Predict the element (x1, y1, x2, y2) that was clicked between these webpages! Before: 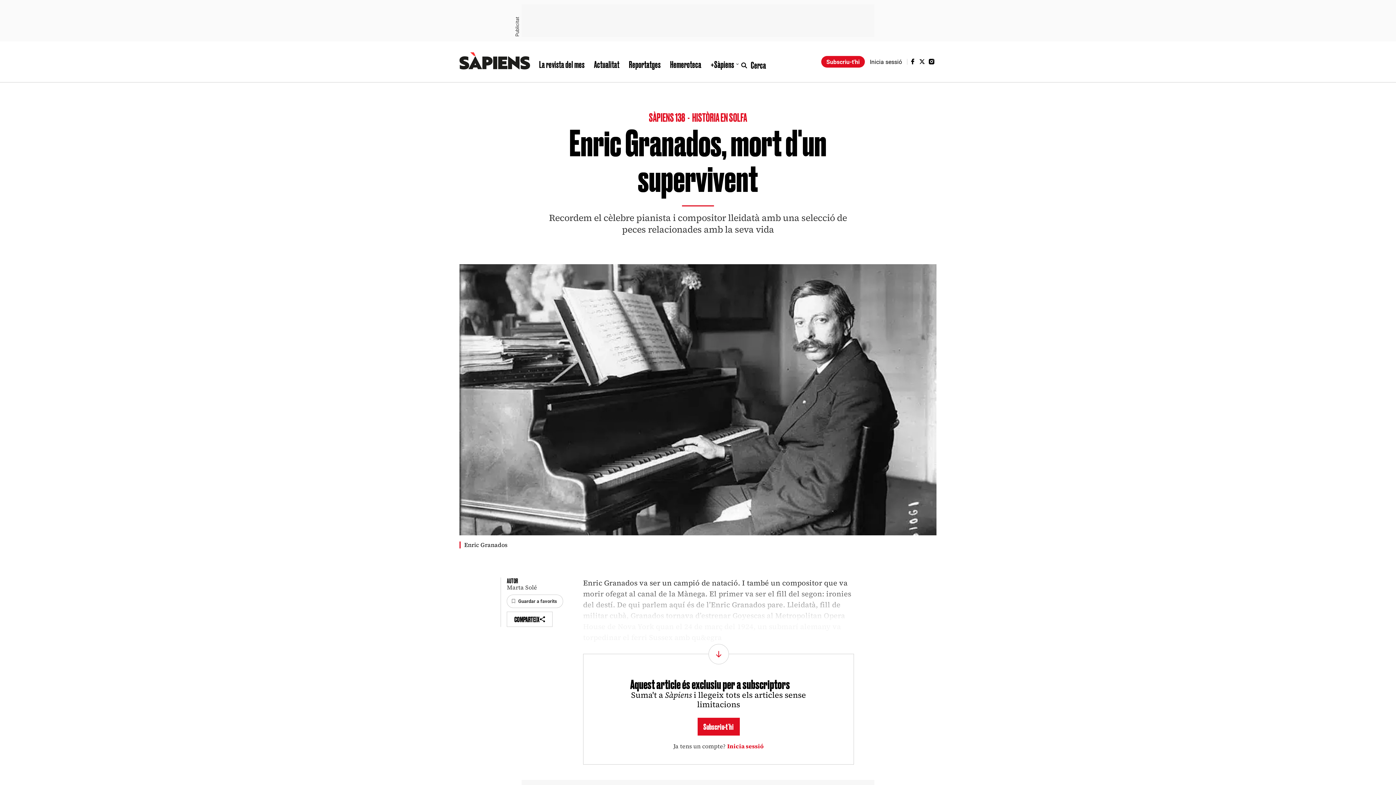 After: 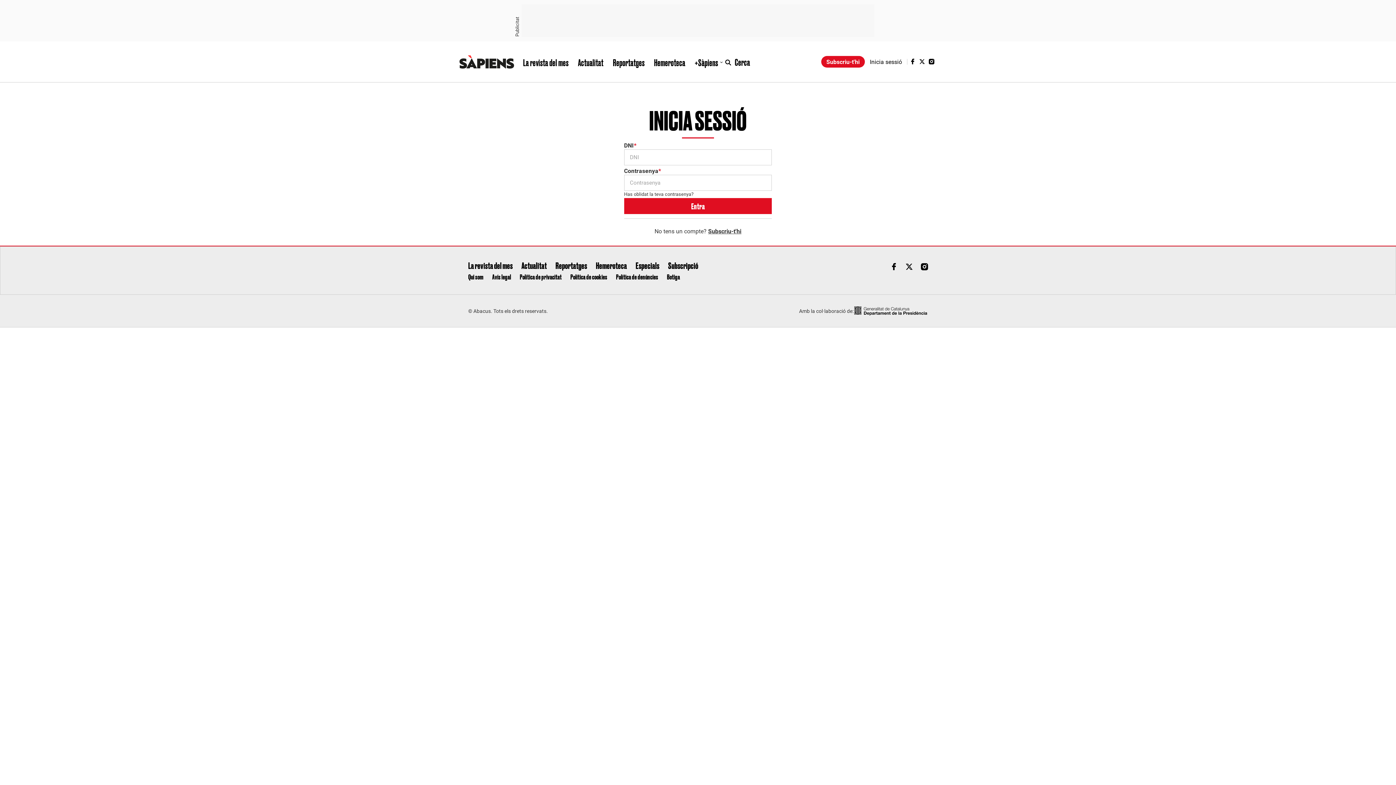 Action: bbox: (864, 58, 907, 65) label: Inicia sessió